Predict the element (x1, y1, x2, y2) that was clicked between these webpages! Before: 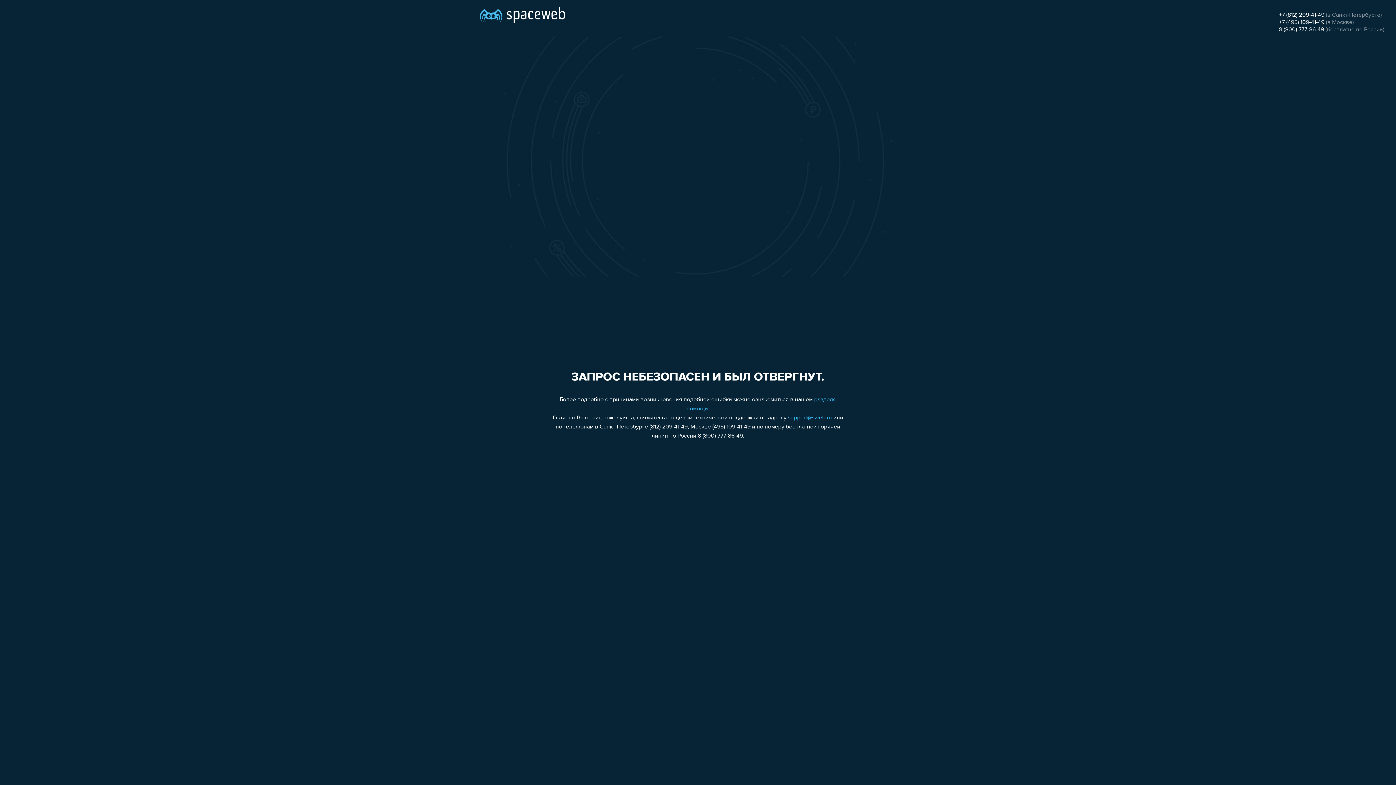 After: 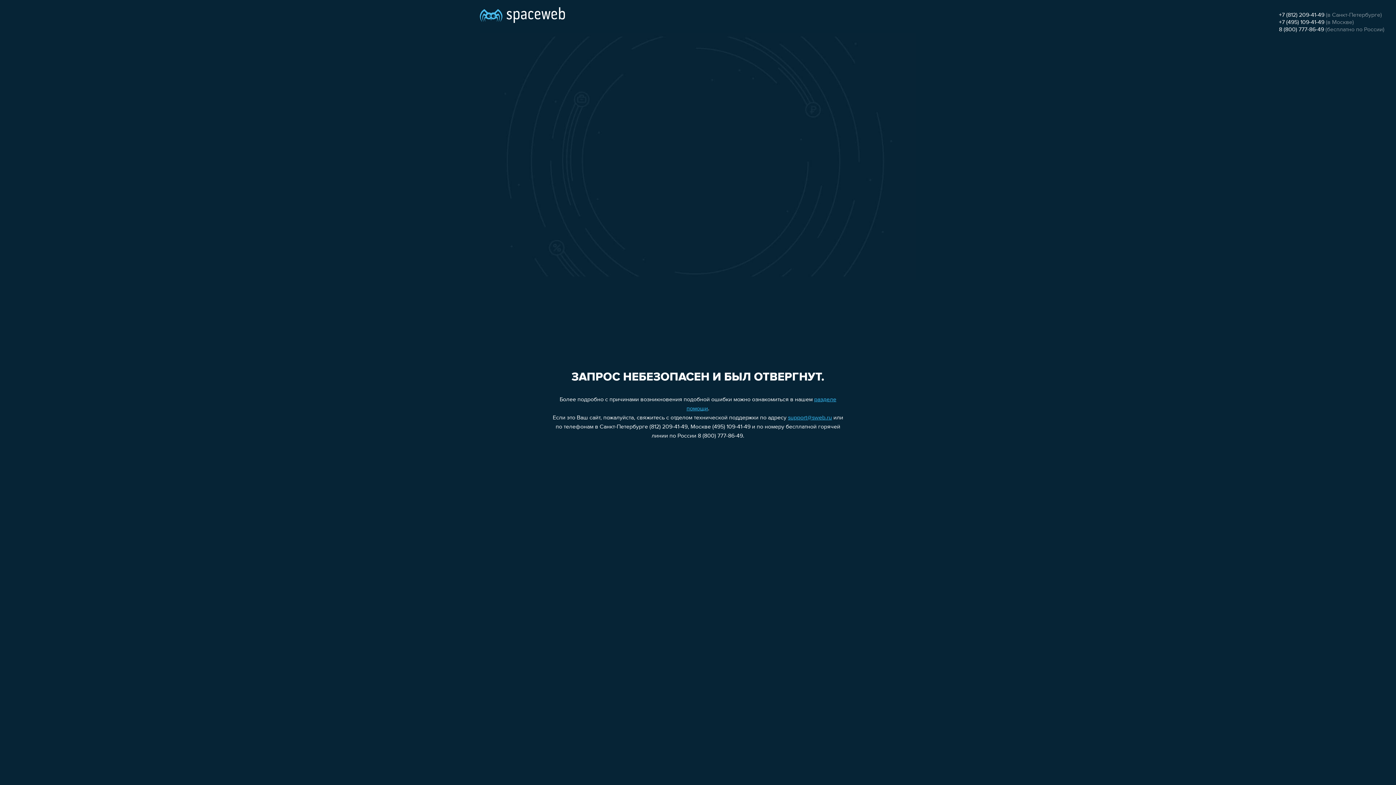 Action: label: 8 (800) 777-86-49 bbox: (1279, 26, 1324, 32)